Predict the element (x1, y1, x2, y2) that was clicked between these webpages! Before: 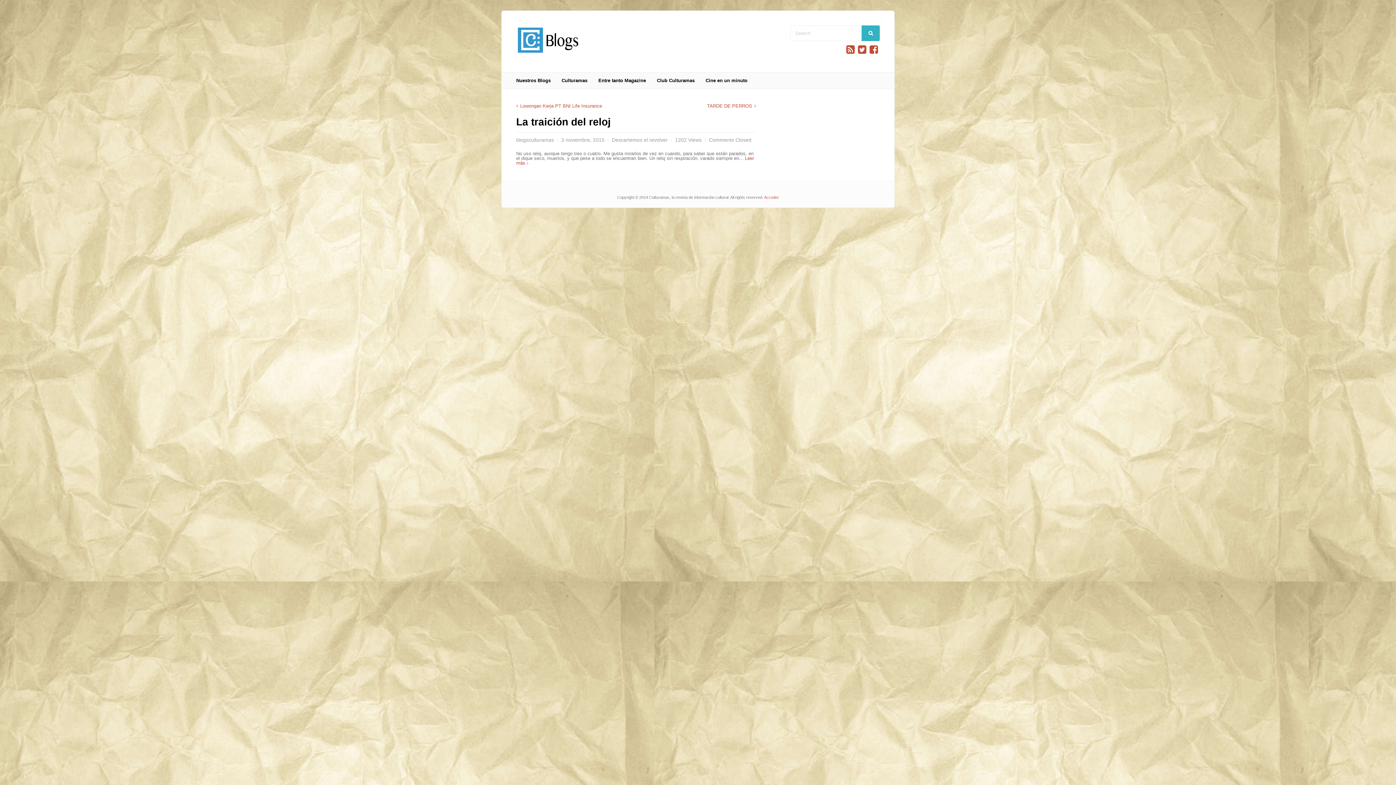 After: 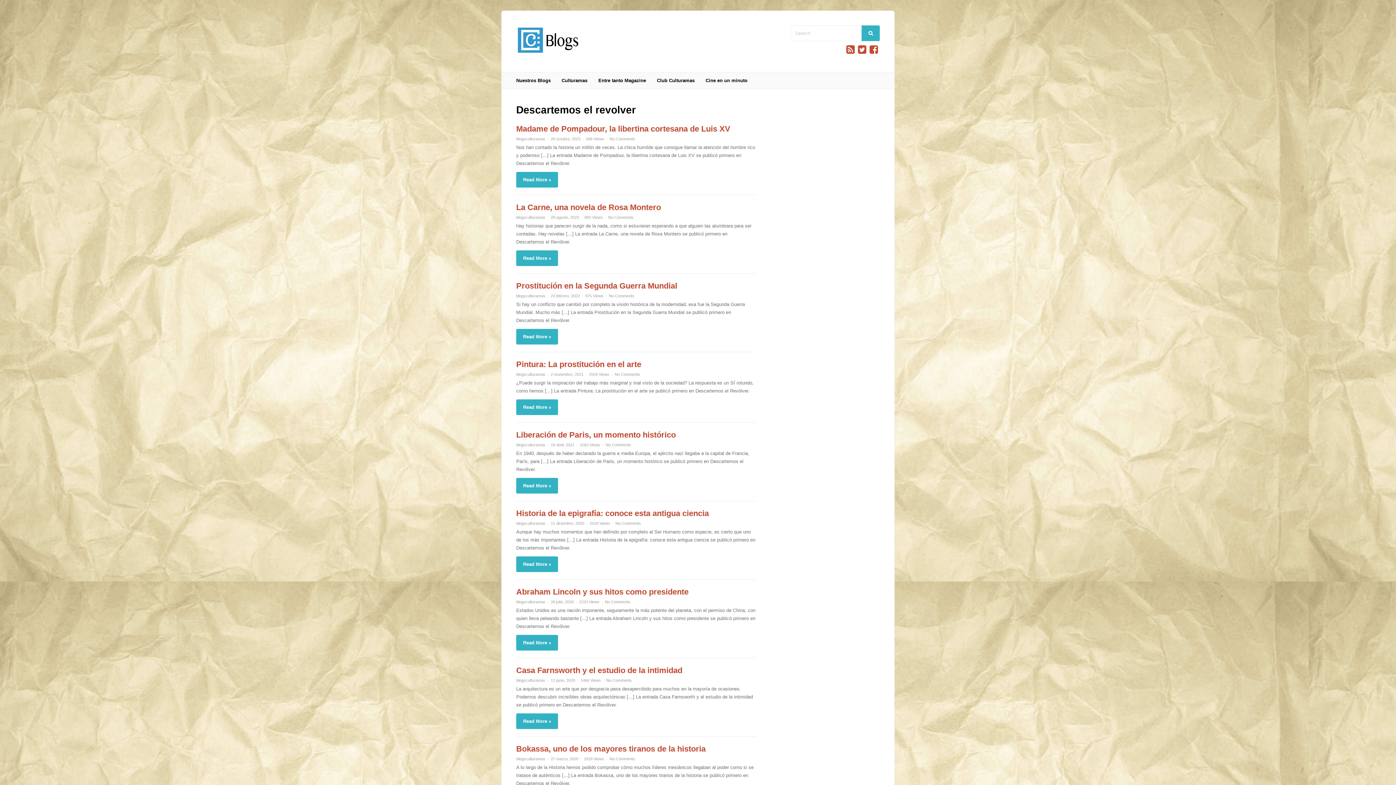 Action: label: Descartemos el revolver bbox: (612, 137, 668, 142)